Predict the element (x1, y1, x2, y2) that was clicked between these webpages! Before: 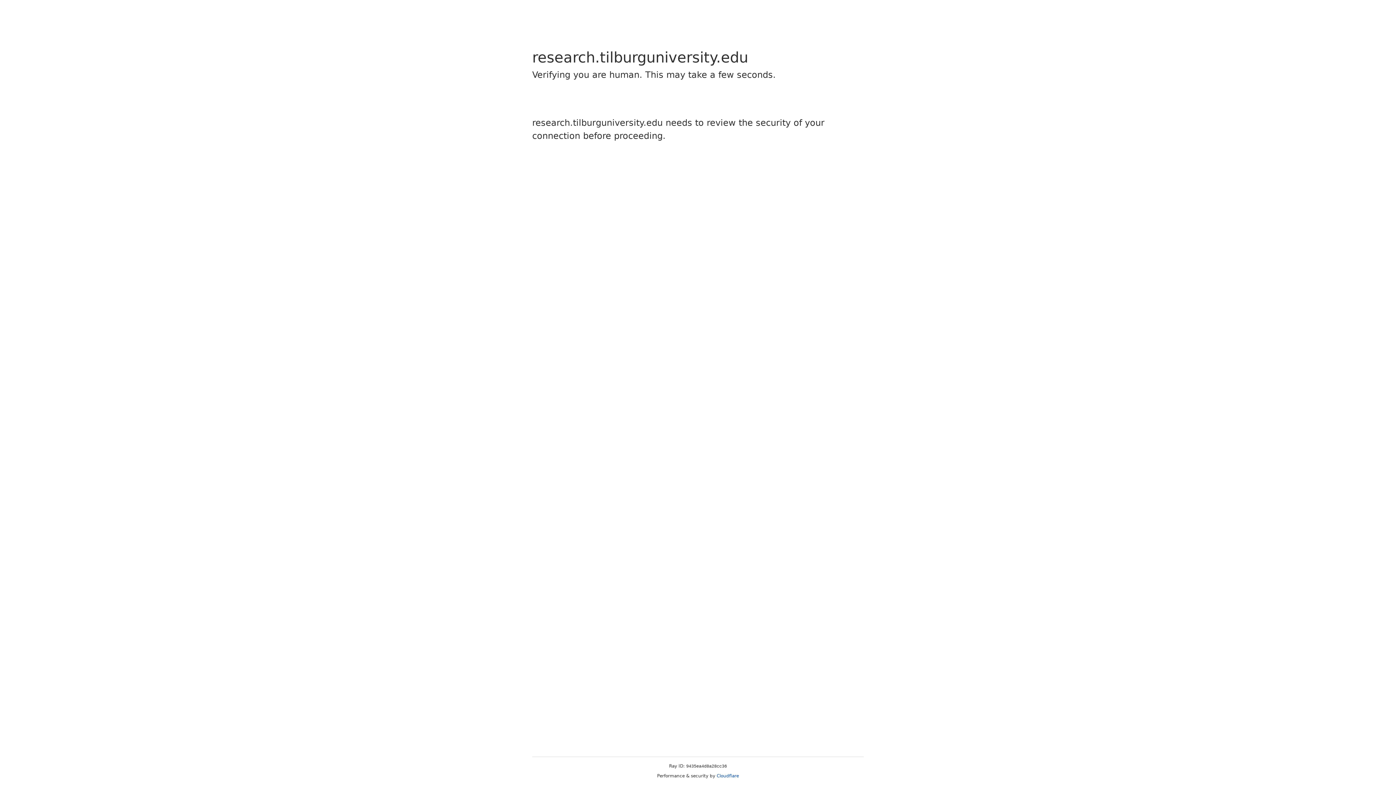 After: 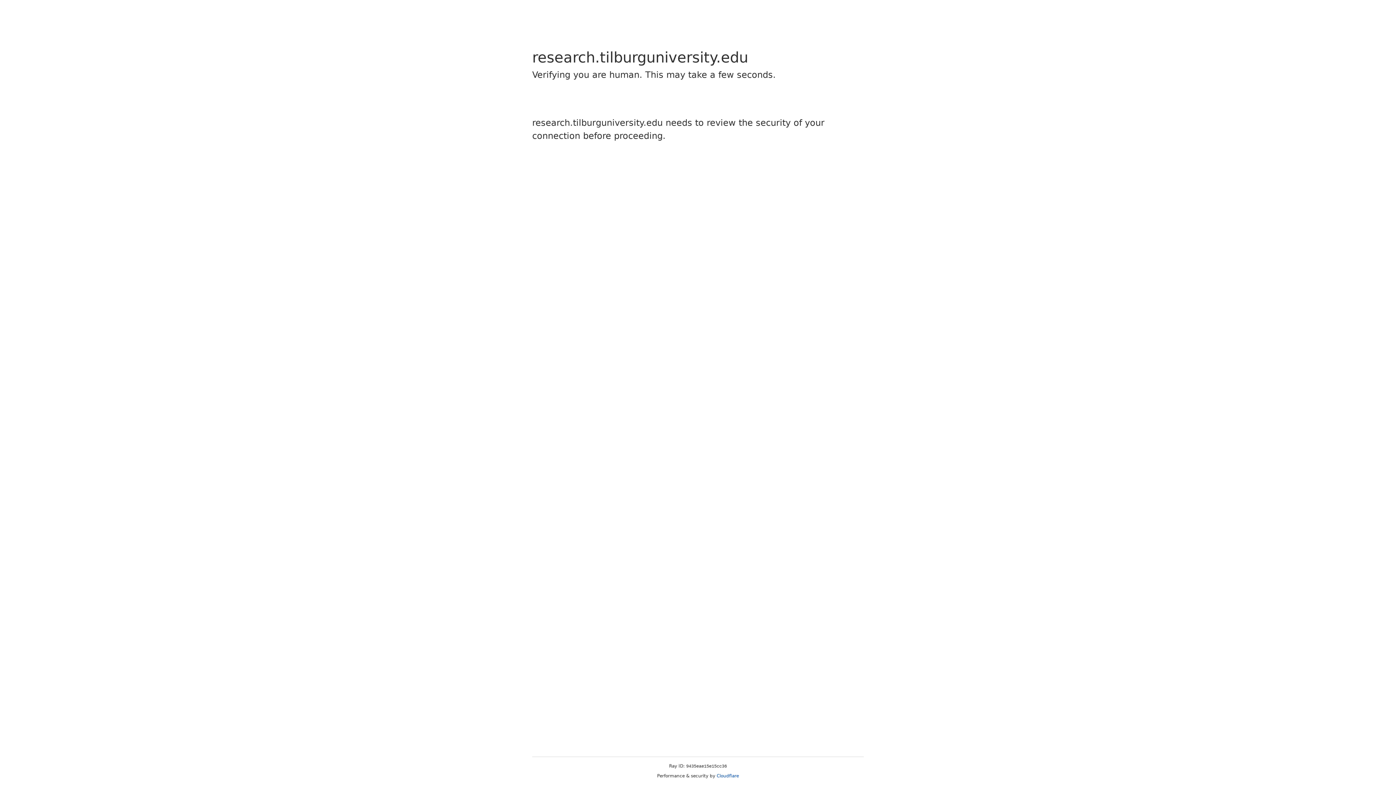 Action: bbox: (716, 773, 739, 778) label: Cloudflare